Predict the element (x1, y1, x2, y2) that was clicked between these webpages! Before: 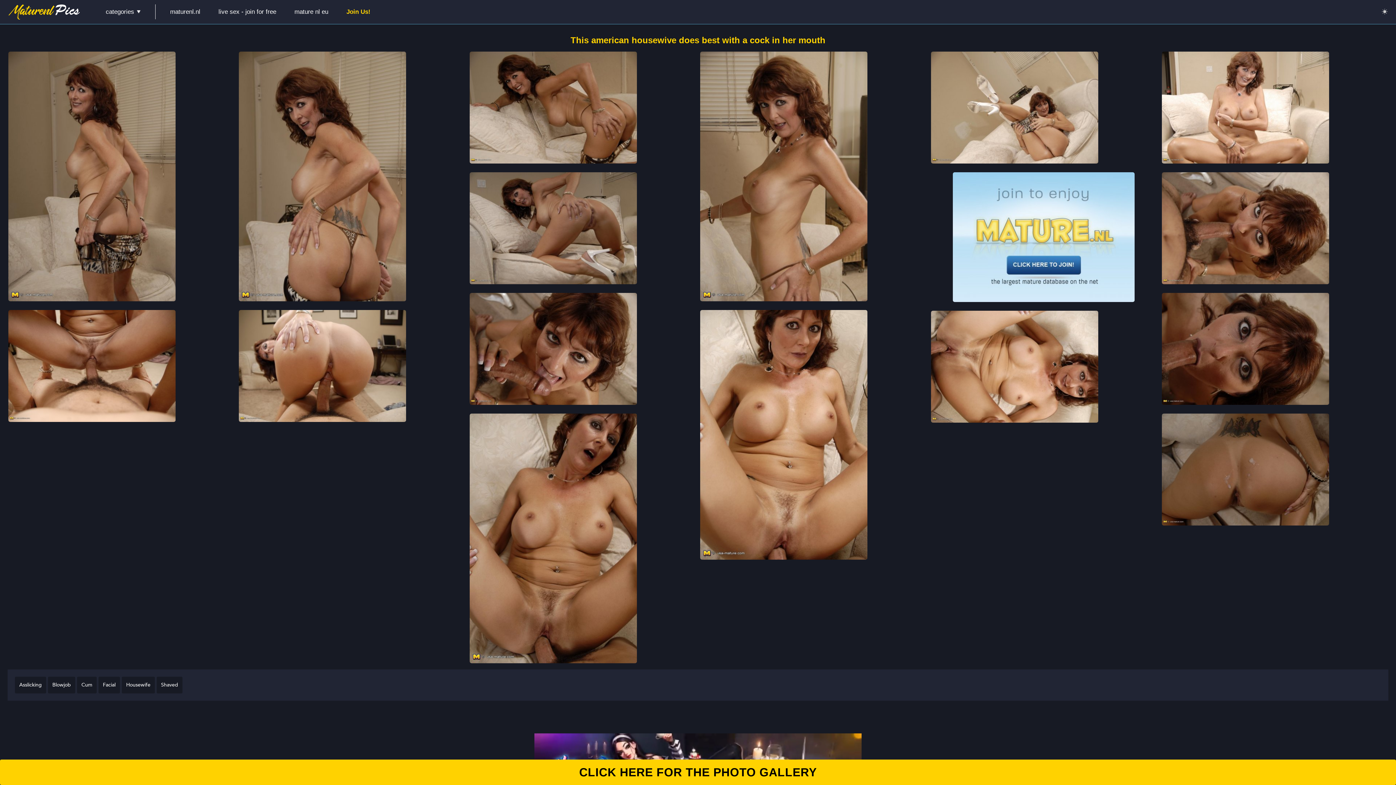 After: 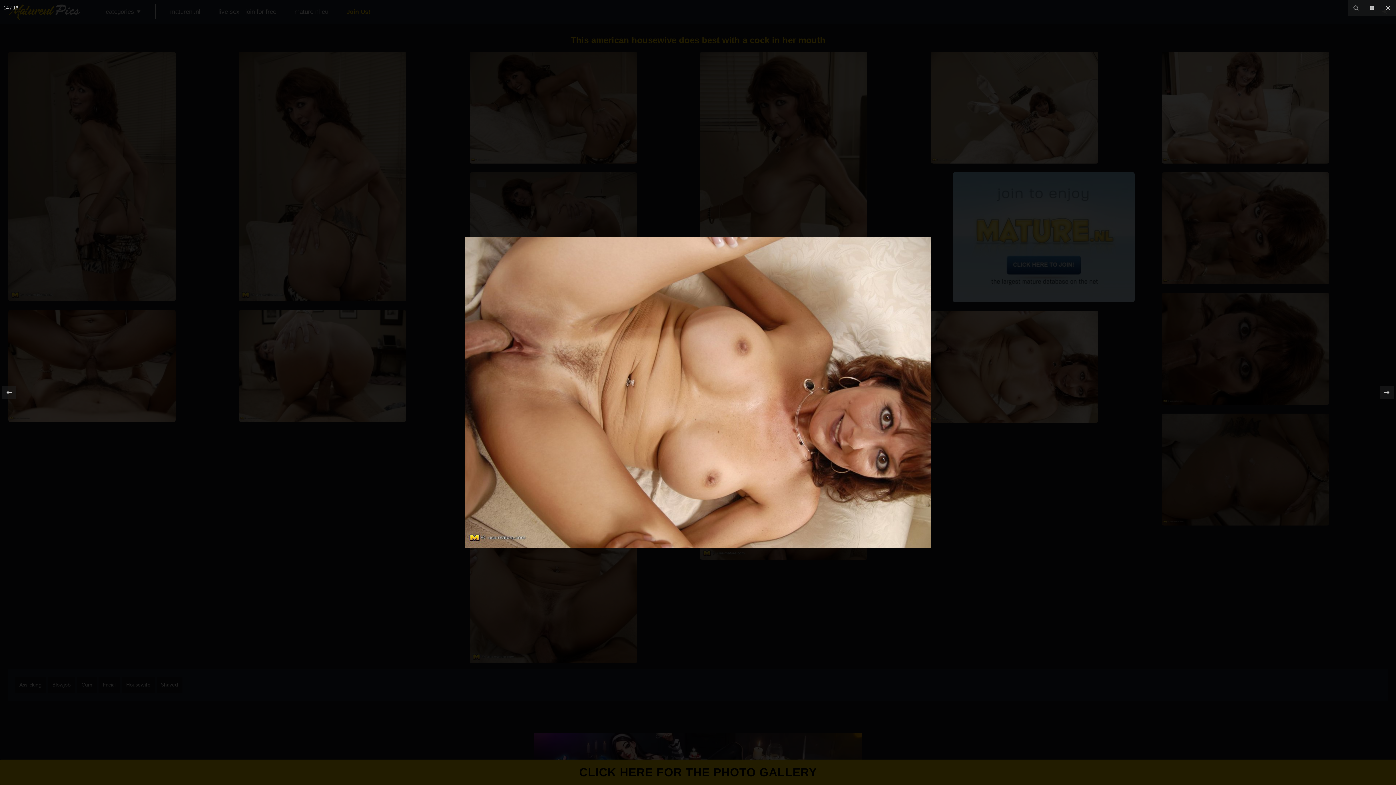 Action: bbox: (931, 310, 1156, 422)